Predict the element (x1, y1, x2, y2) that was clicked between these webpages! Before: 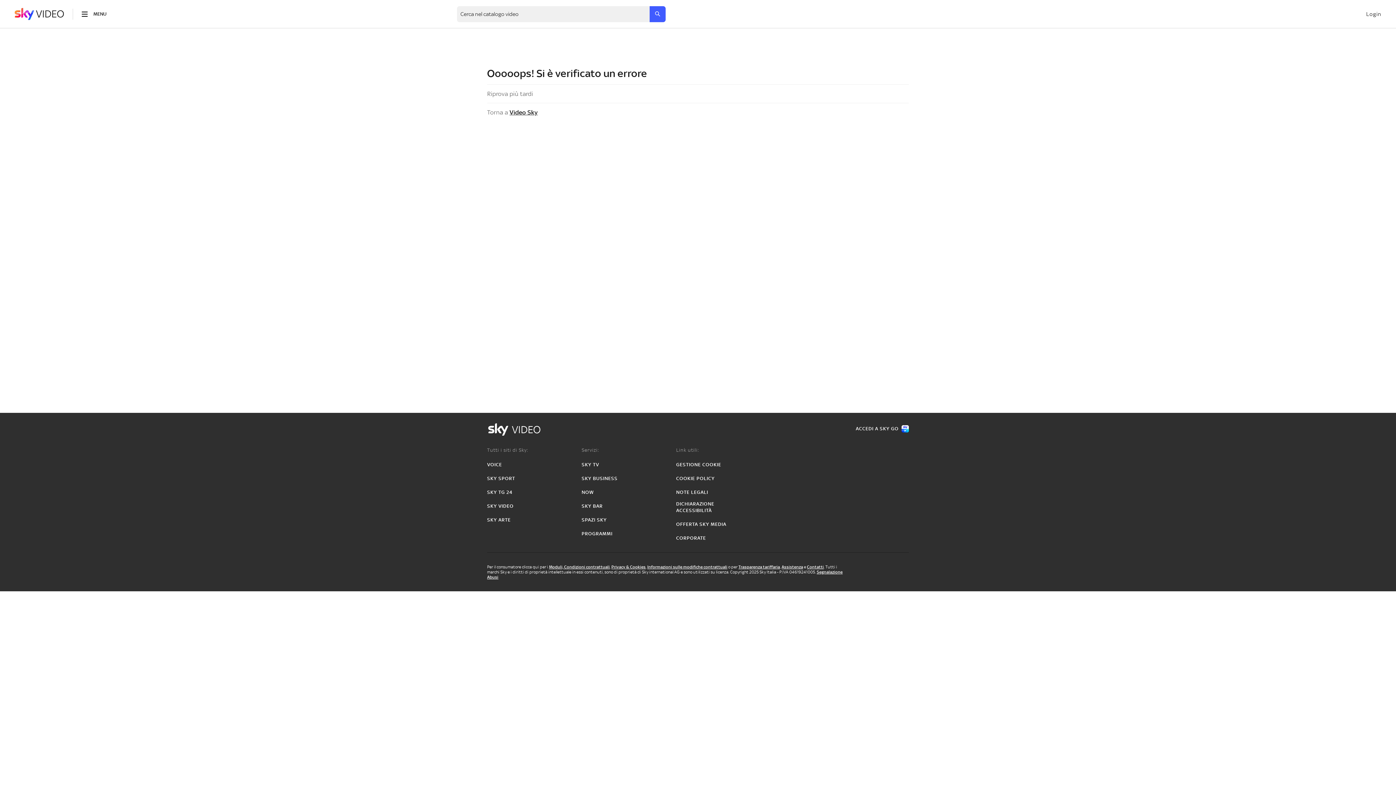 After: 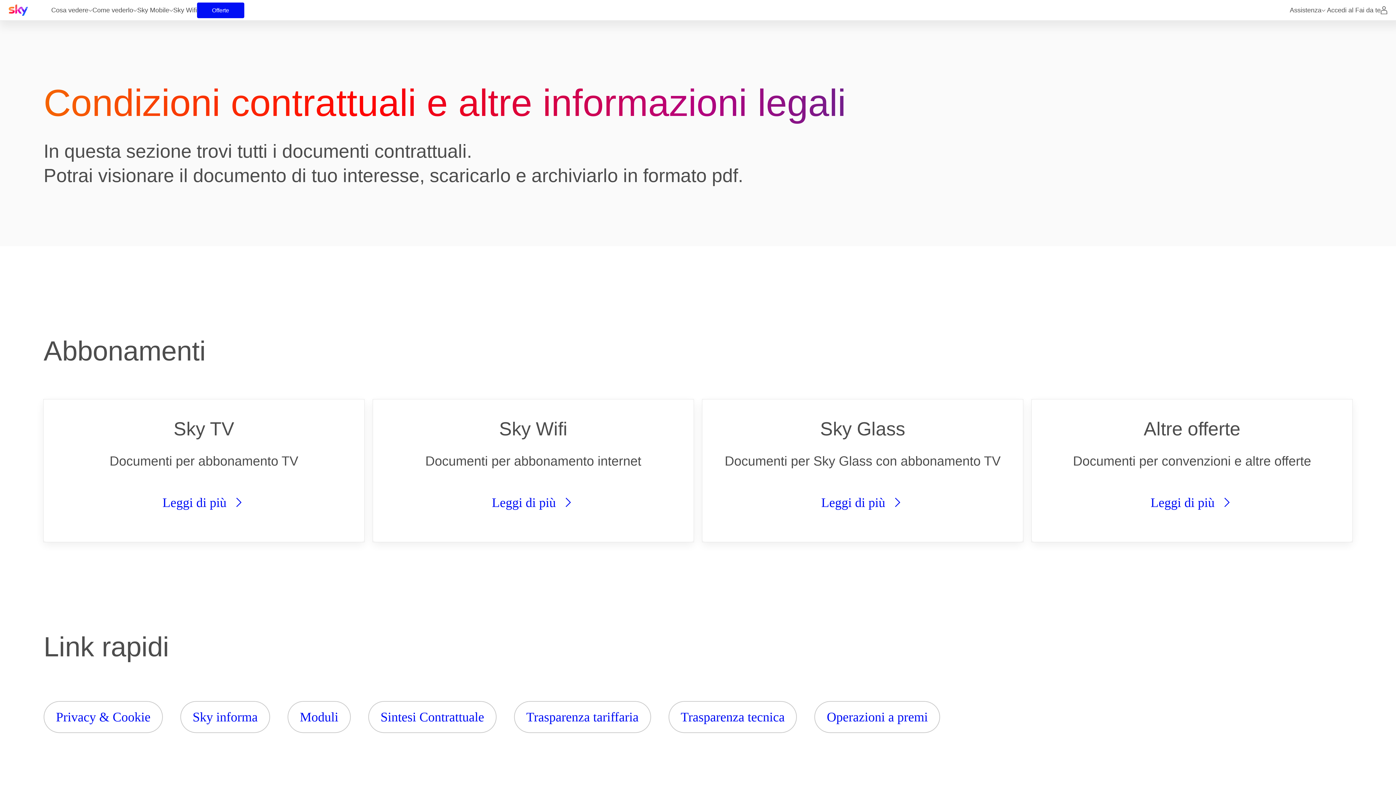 Action: bbox: (549, 564, 609, 569) label: Moduli, Condizioni contrattuali